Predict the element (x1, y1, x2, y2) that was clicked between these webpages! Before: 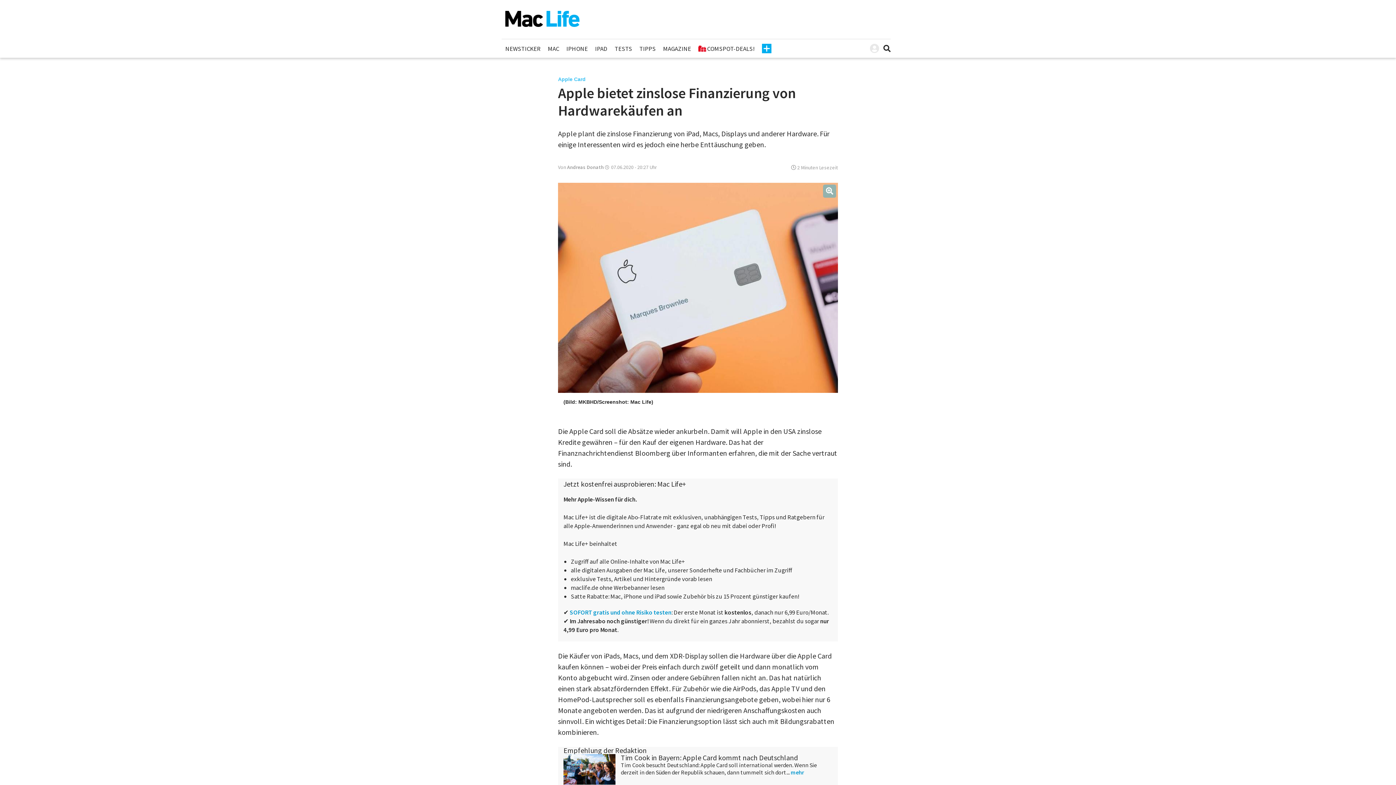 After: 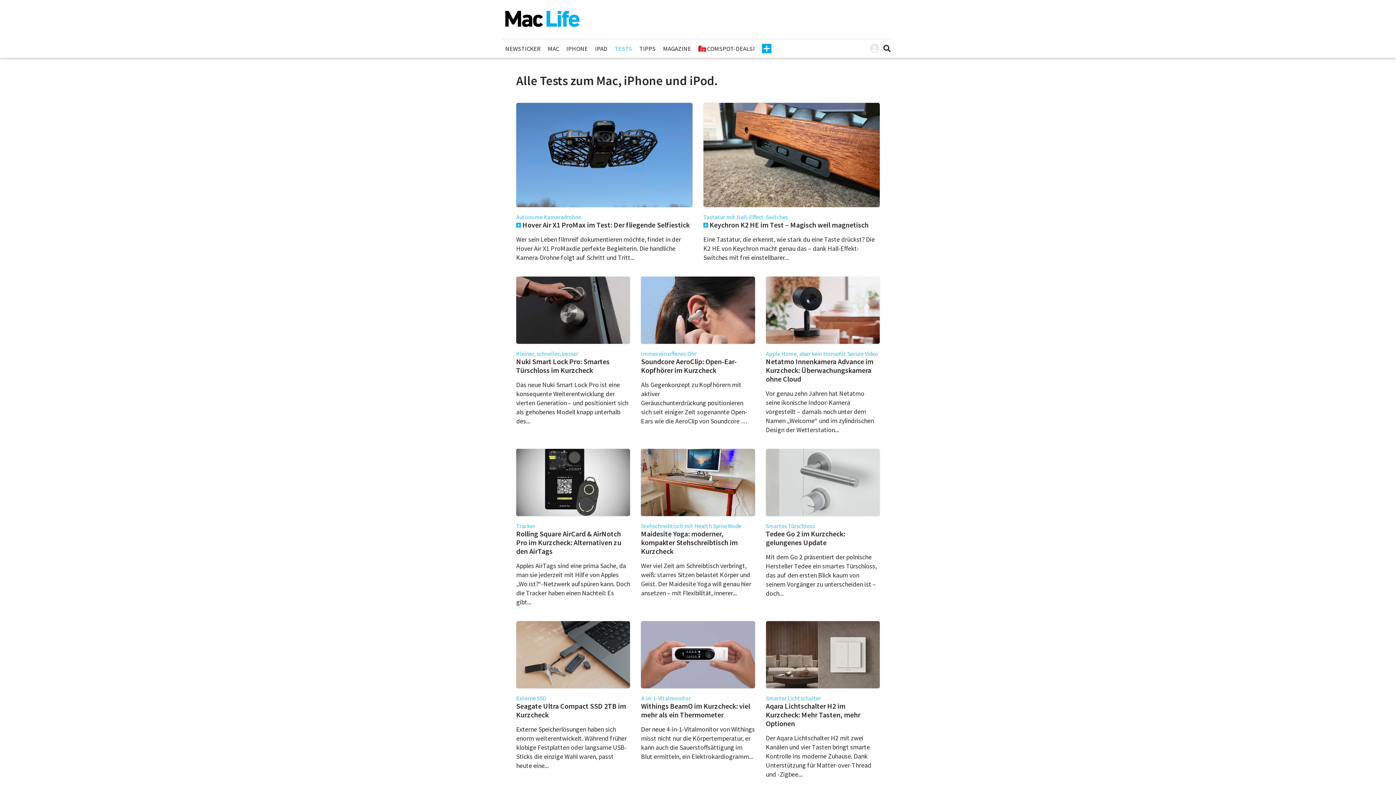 Action: bbox: (611, 43, 636, 54) label: TESTS